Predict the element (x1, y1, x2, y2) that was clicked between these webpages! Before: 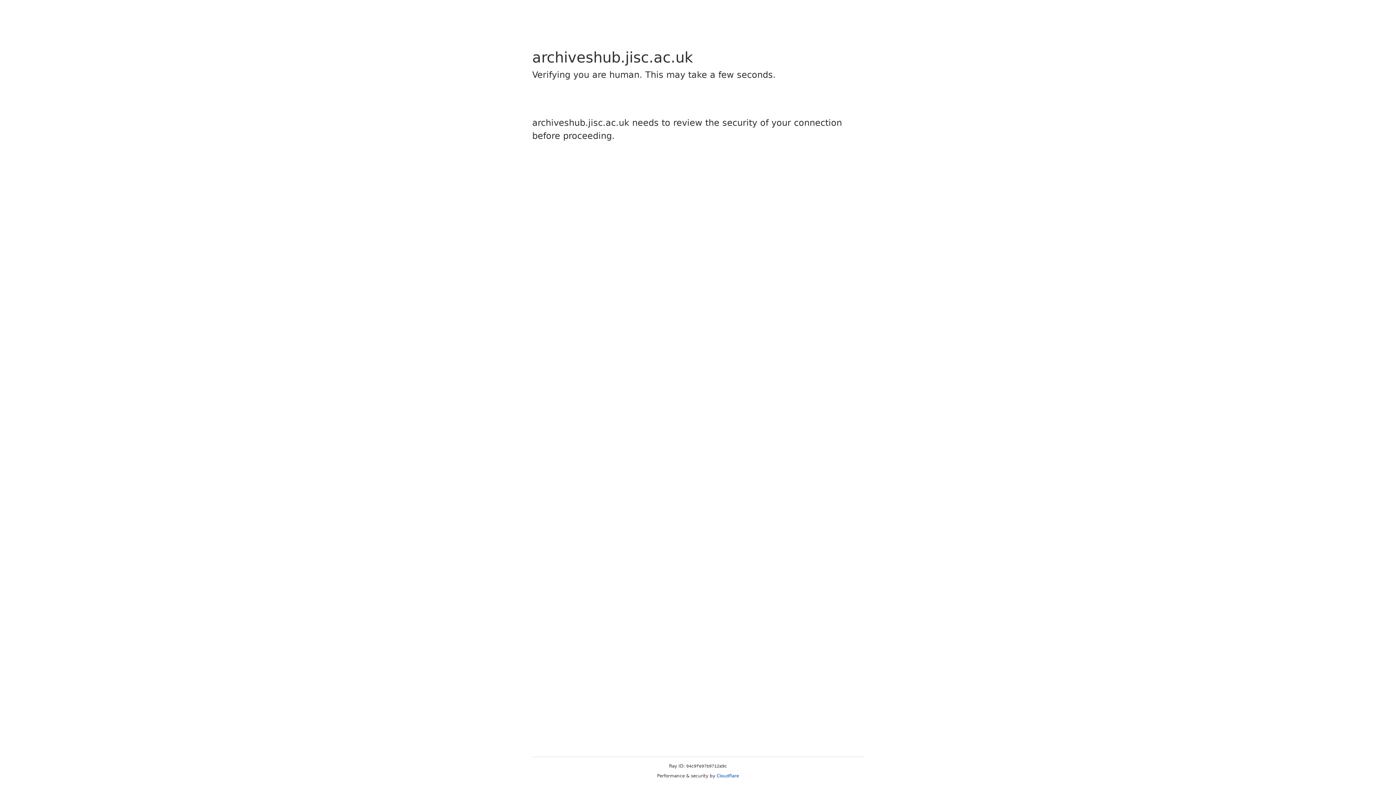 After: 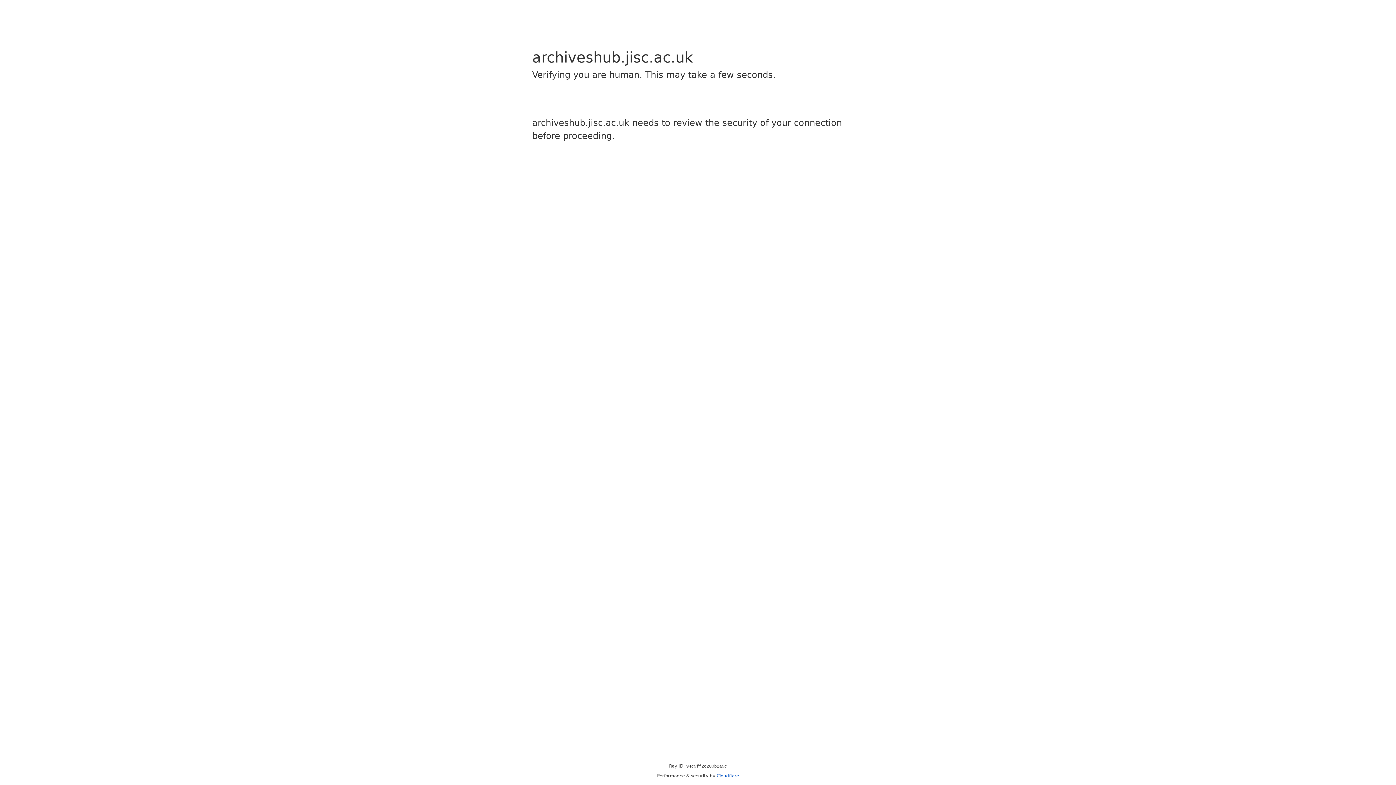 Action: label: Cloudflare bbox: (716, 773, 739, 778)